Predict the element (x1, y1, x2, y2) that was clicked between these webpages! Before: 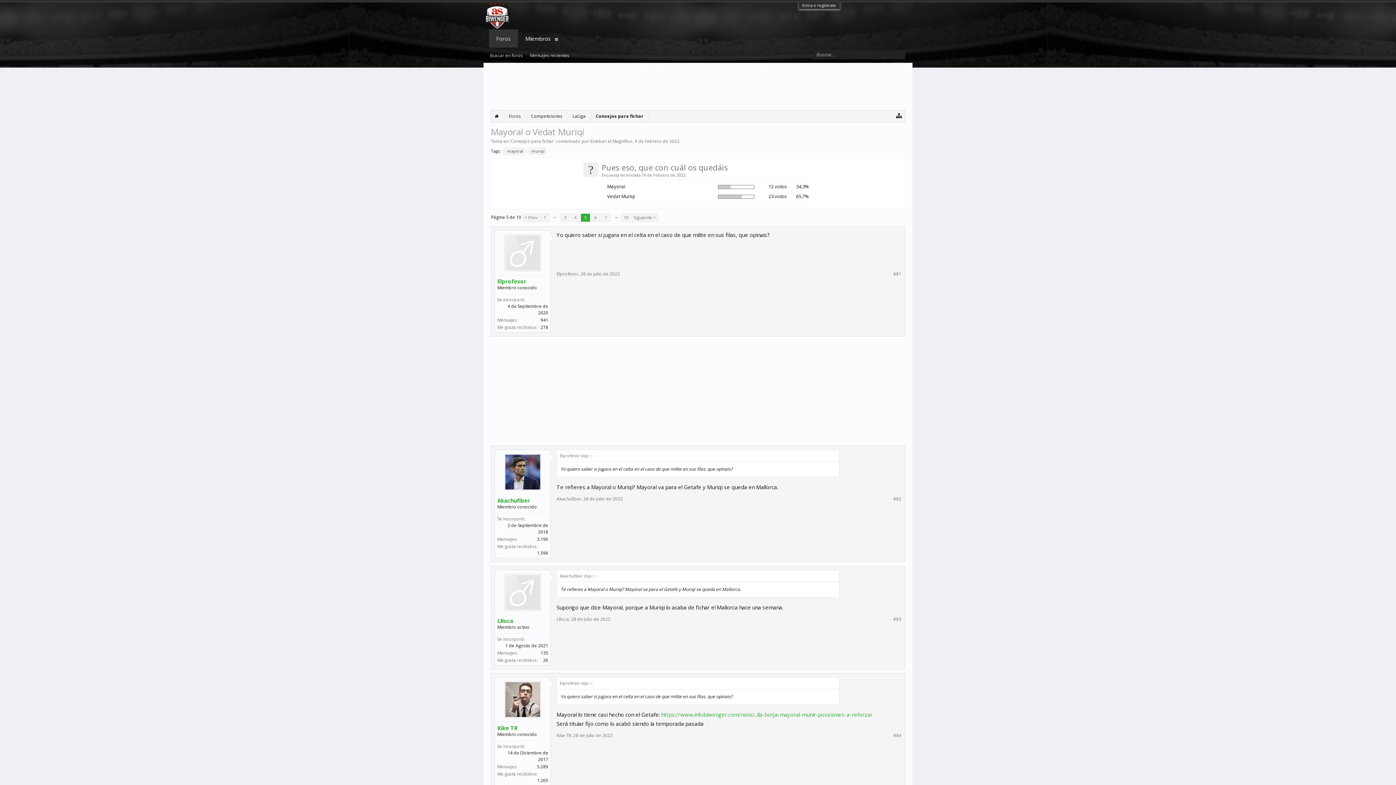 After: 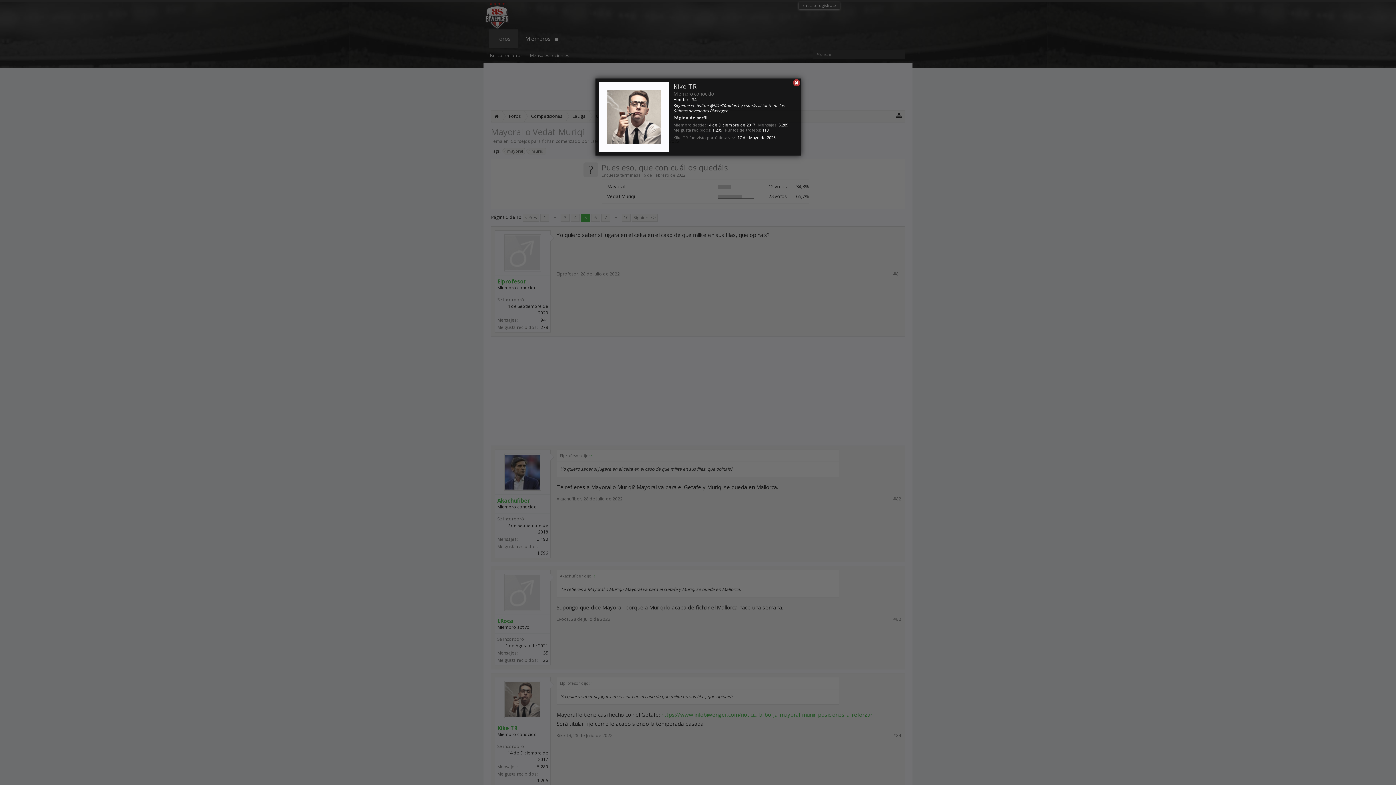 Action: bbox: (497, 724, 548, 732) label: Kike TR